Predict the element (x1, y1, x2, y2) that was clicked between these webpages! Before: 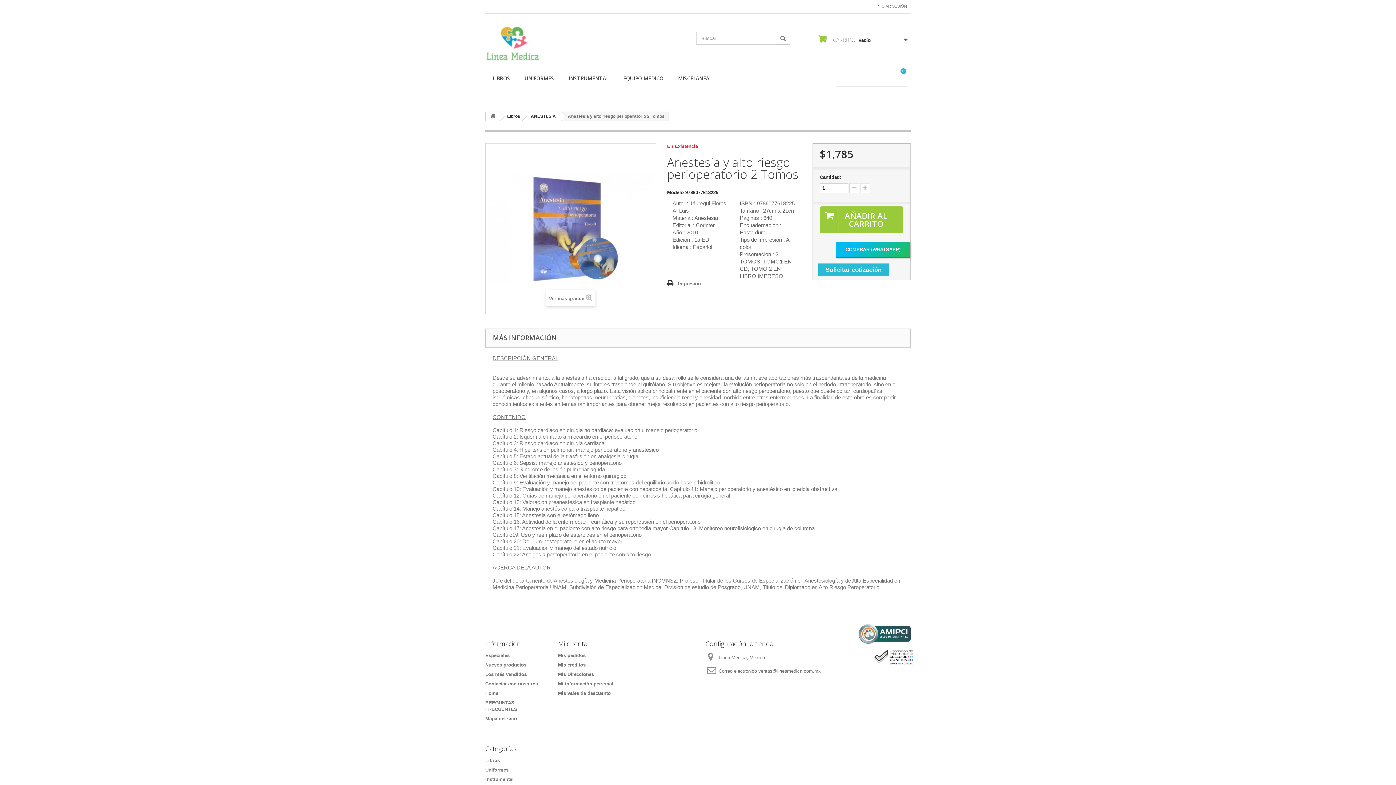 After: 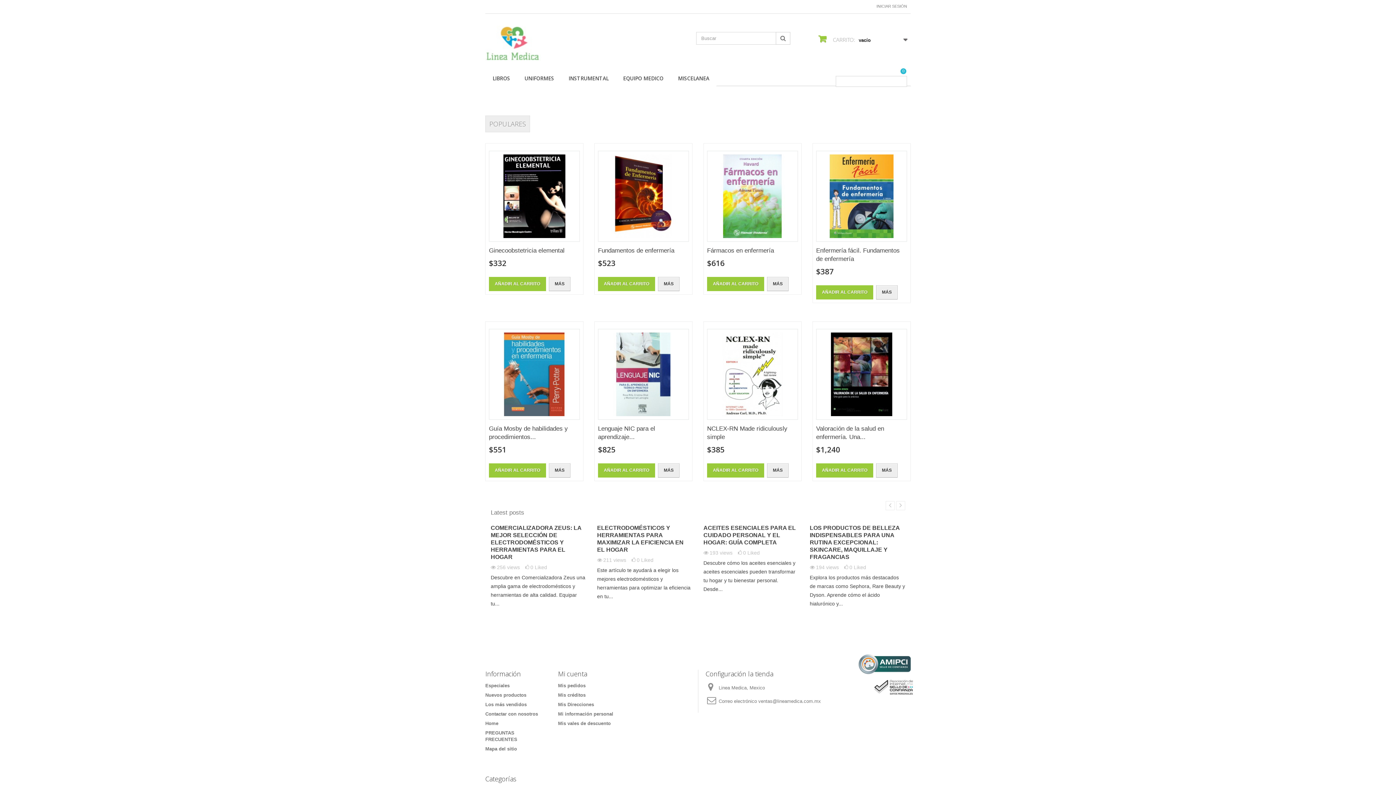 Action: bbox: (485, 25, 619, 62)